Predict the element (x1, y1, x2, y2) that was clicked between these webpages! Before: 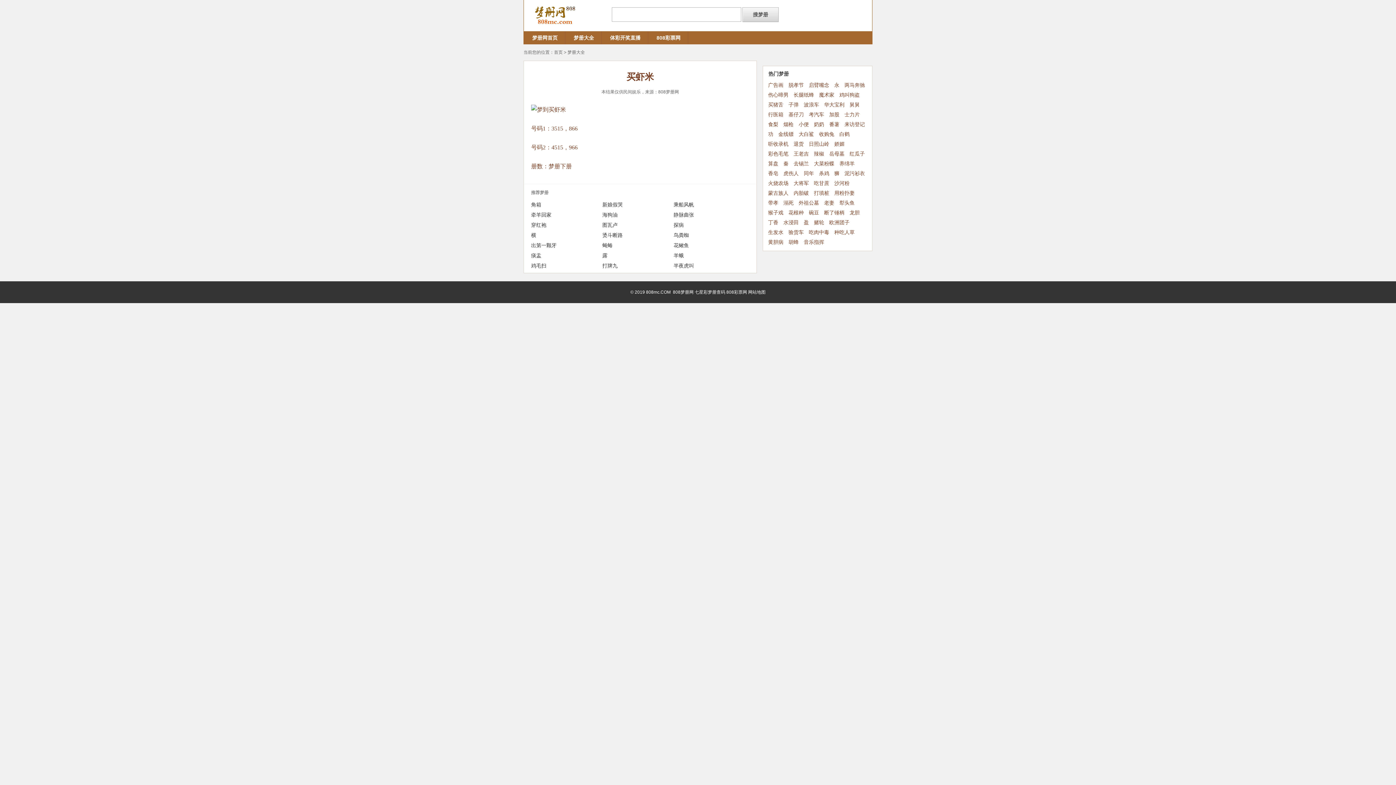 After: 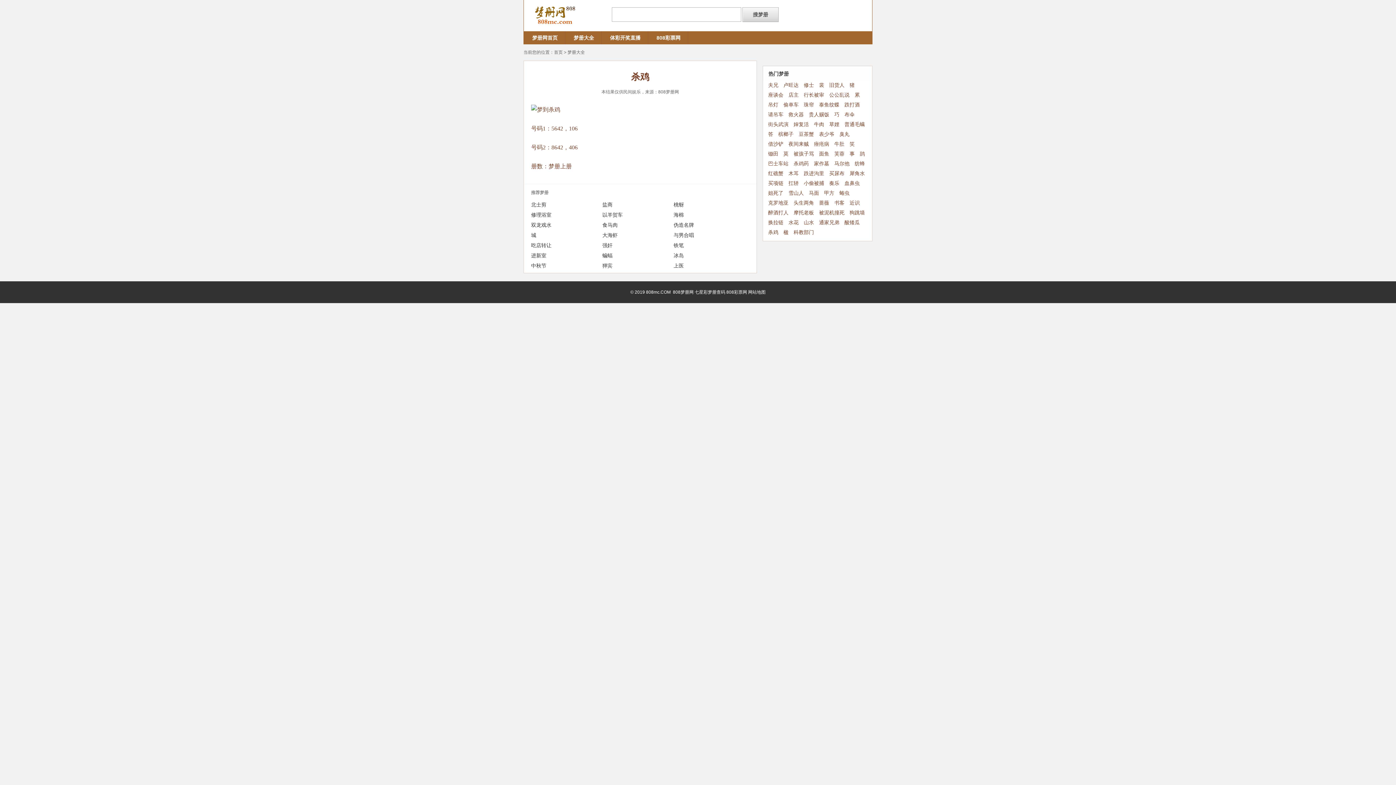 Action: bbox: (819, 168, 834, 178) label: 杀鸡